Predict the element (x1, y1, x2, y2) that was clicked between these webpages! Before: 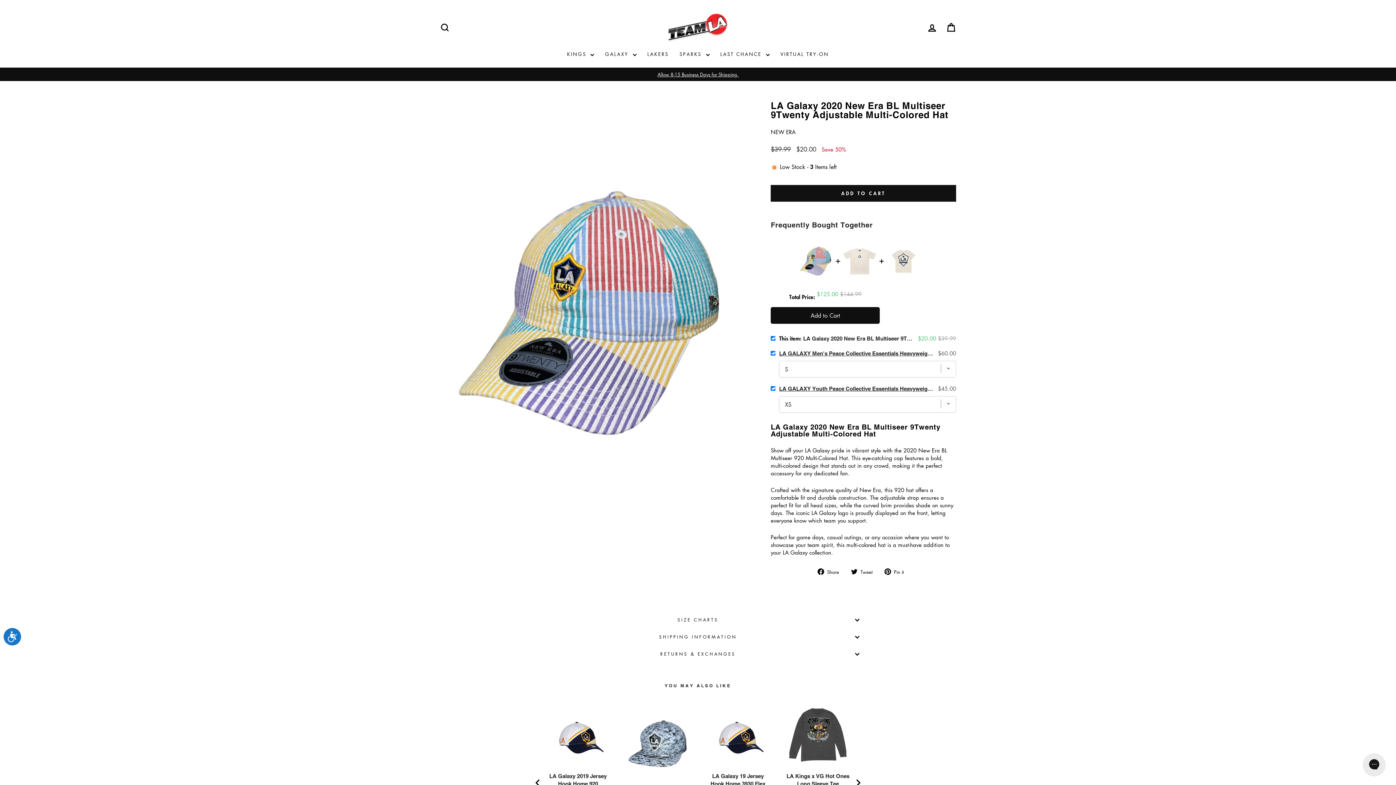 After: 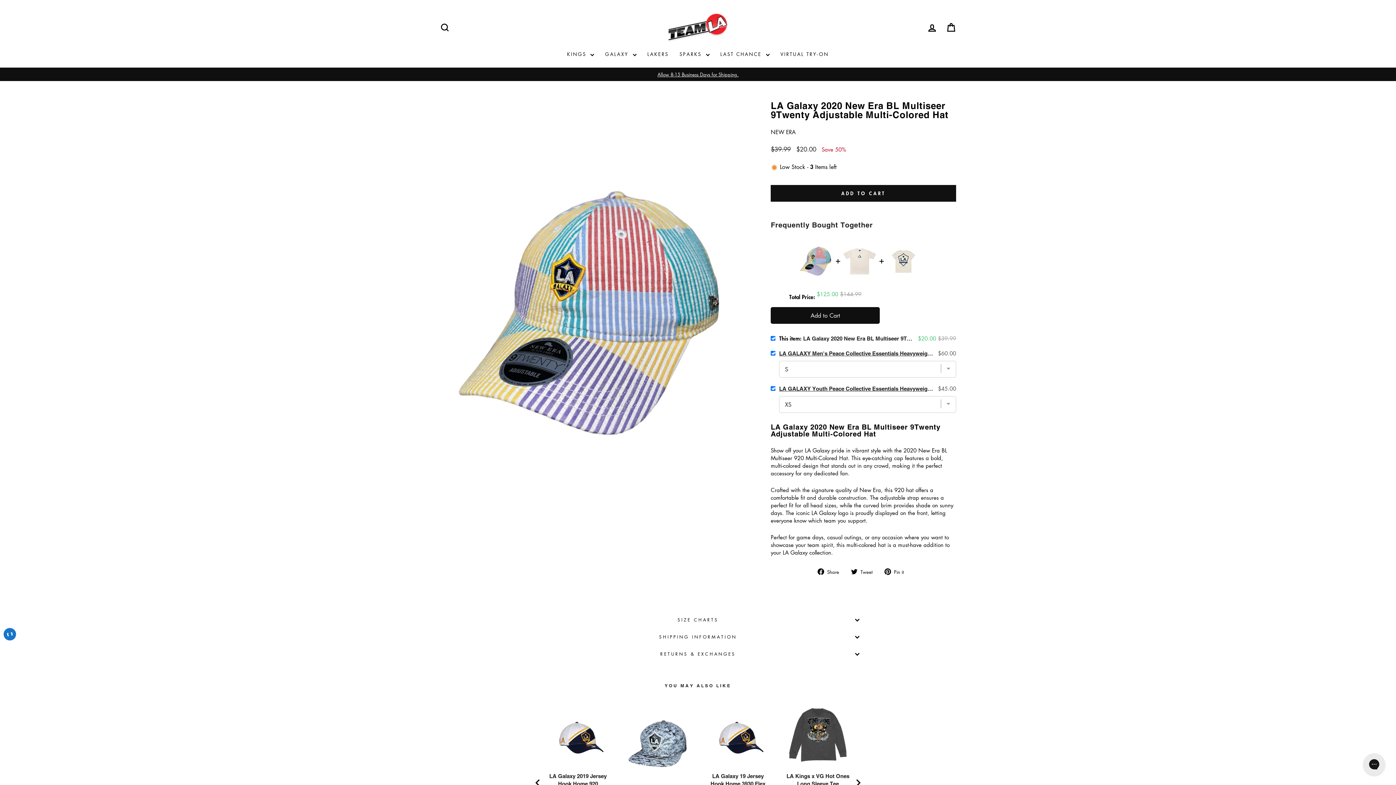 Action: bbox: (3, 628, 21, 645) label: Accessibility